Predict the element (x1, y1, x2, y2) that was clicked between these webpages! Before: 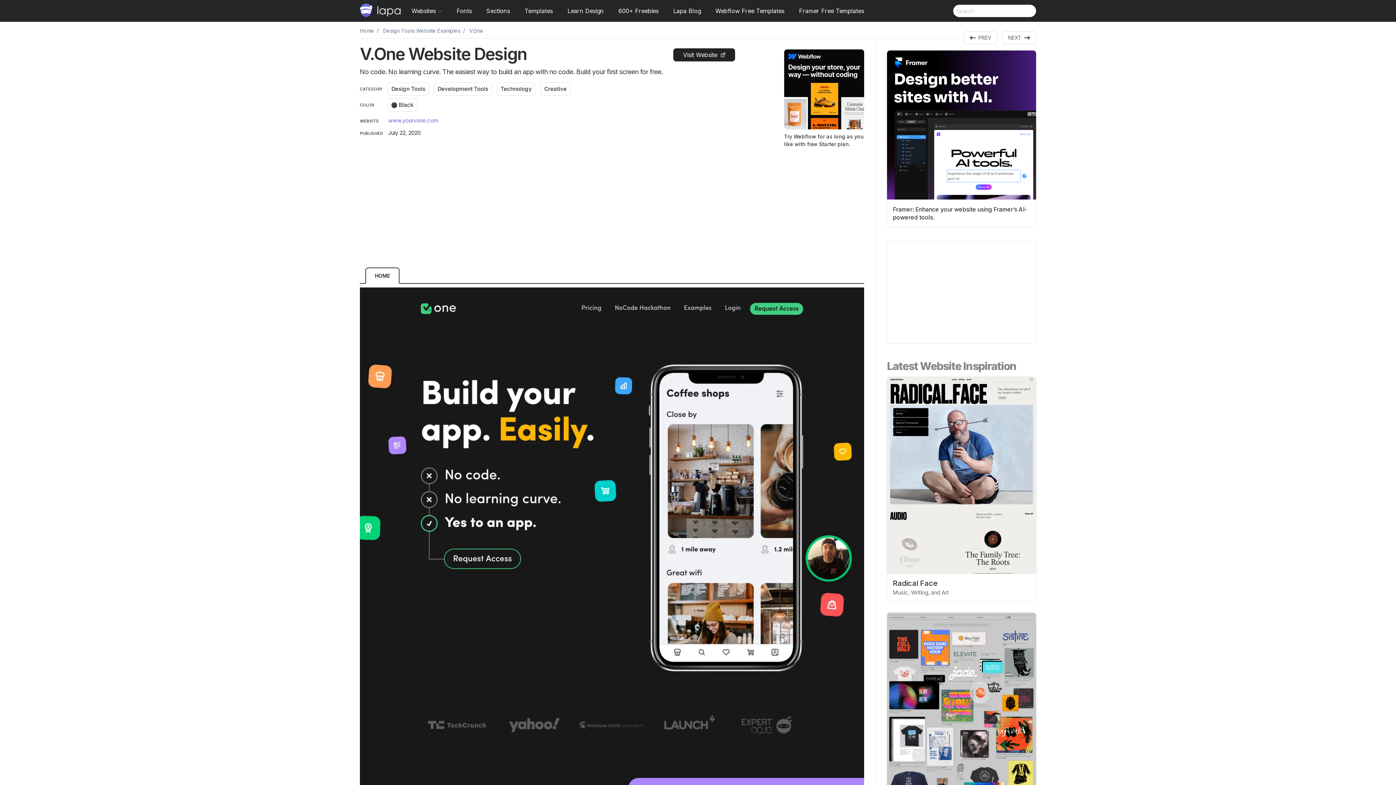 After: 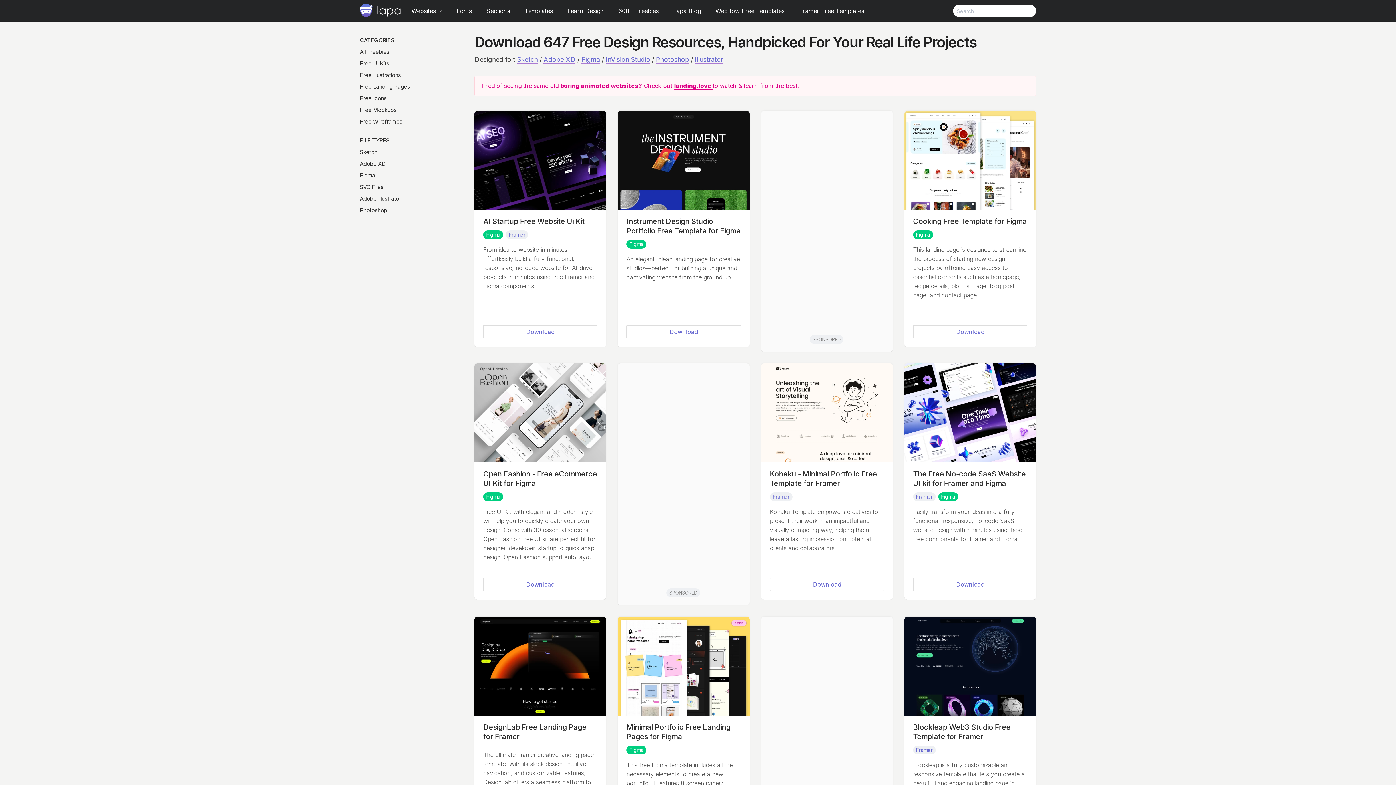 Action: bbox: (611, 6, 666, 15) label: 600+ Freebies